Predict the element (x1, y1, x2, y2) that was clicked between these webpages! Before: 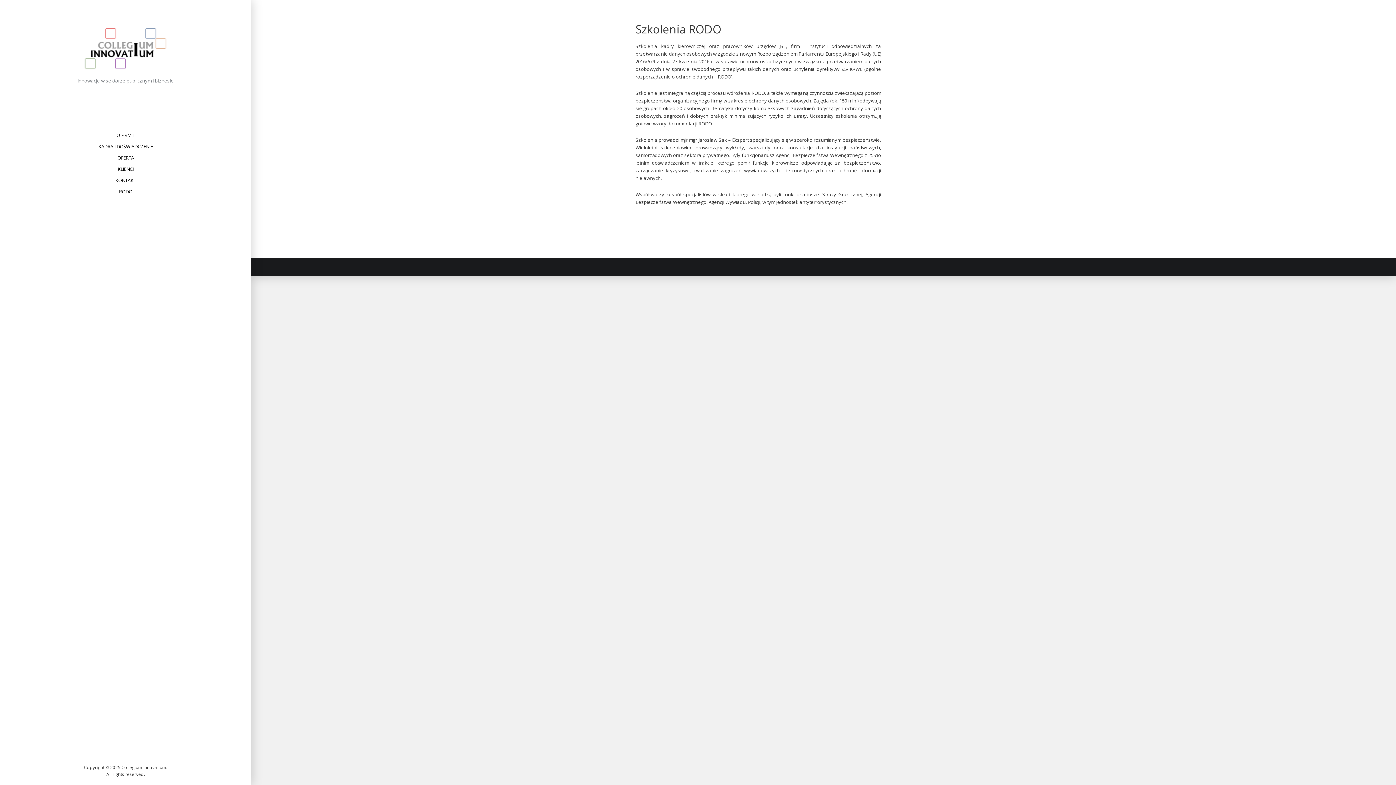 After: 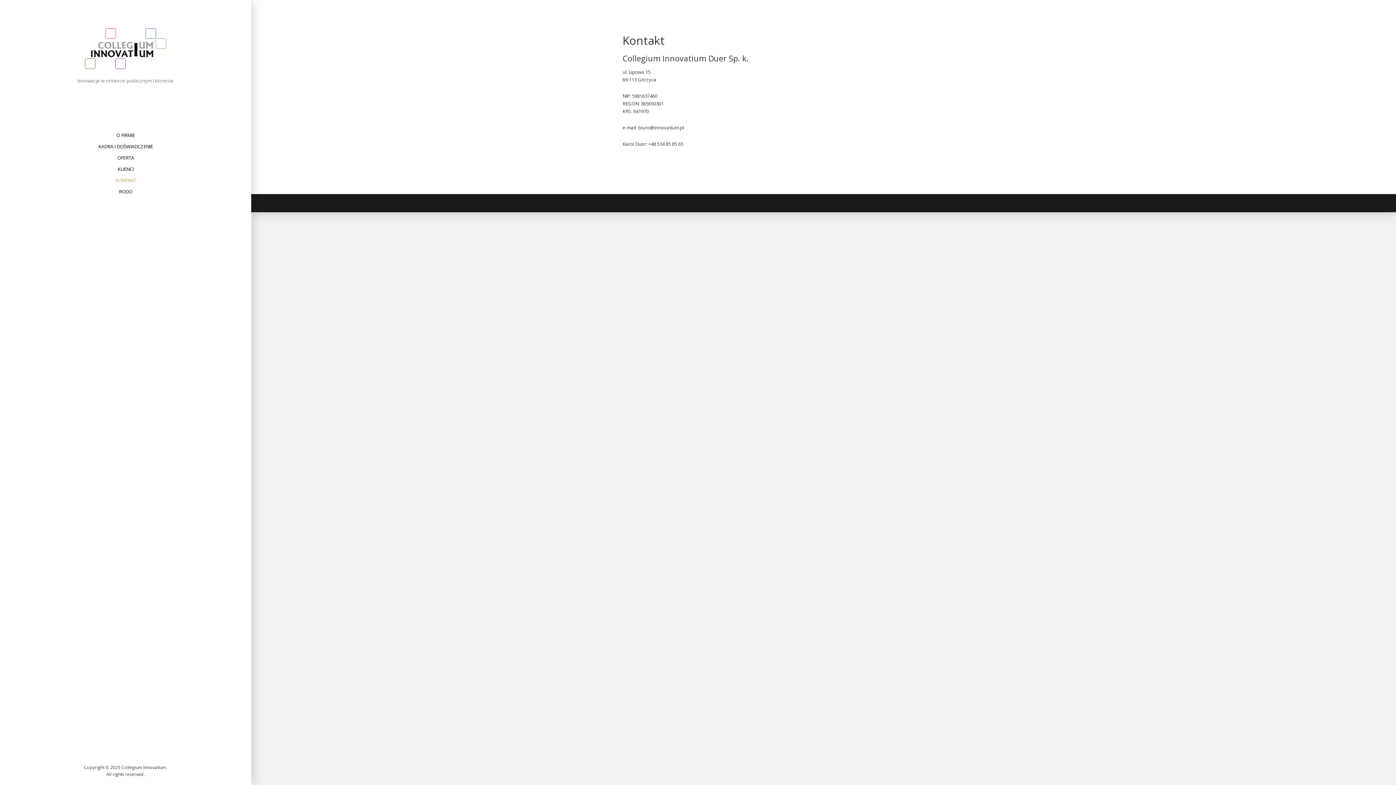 Action: label: KONTAKT bbox: (109, 174, 141, 186)